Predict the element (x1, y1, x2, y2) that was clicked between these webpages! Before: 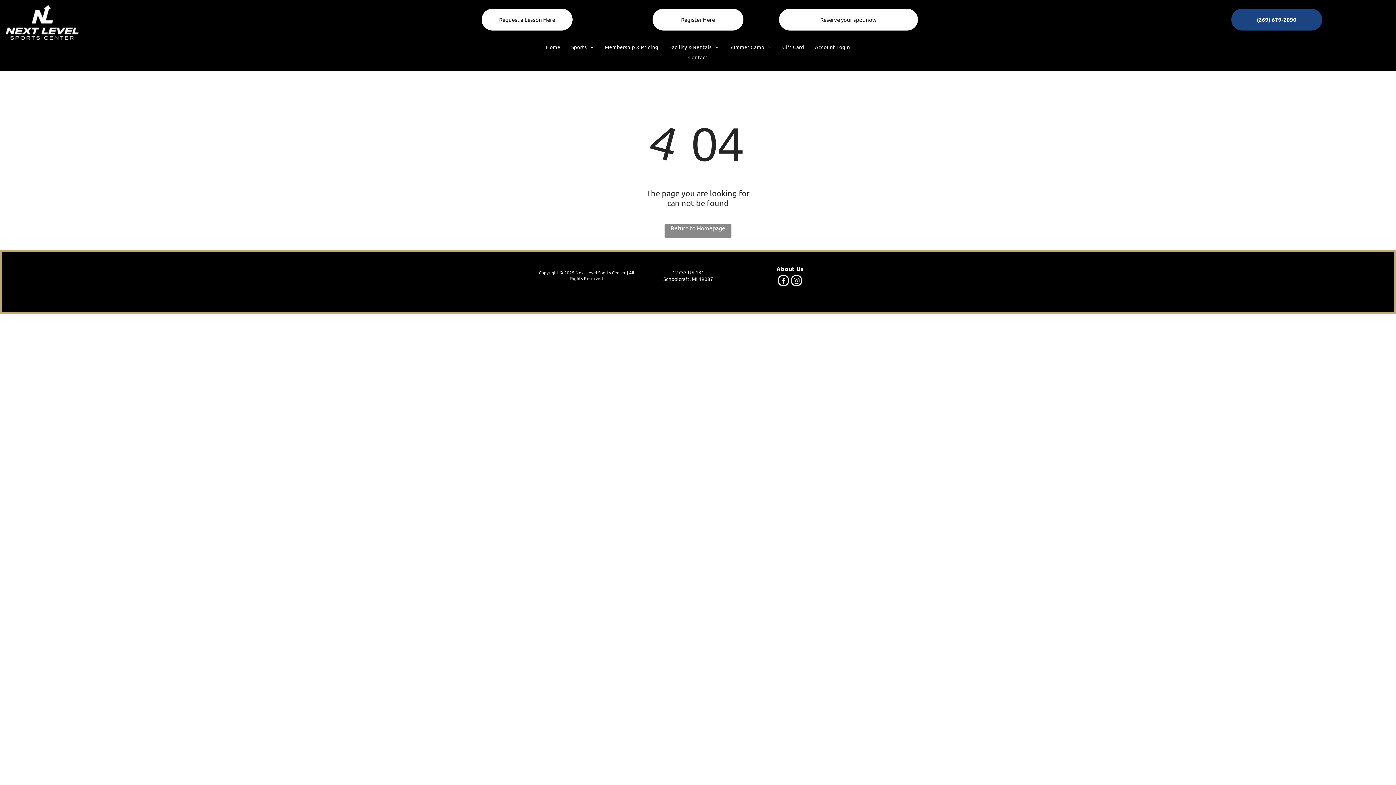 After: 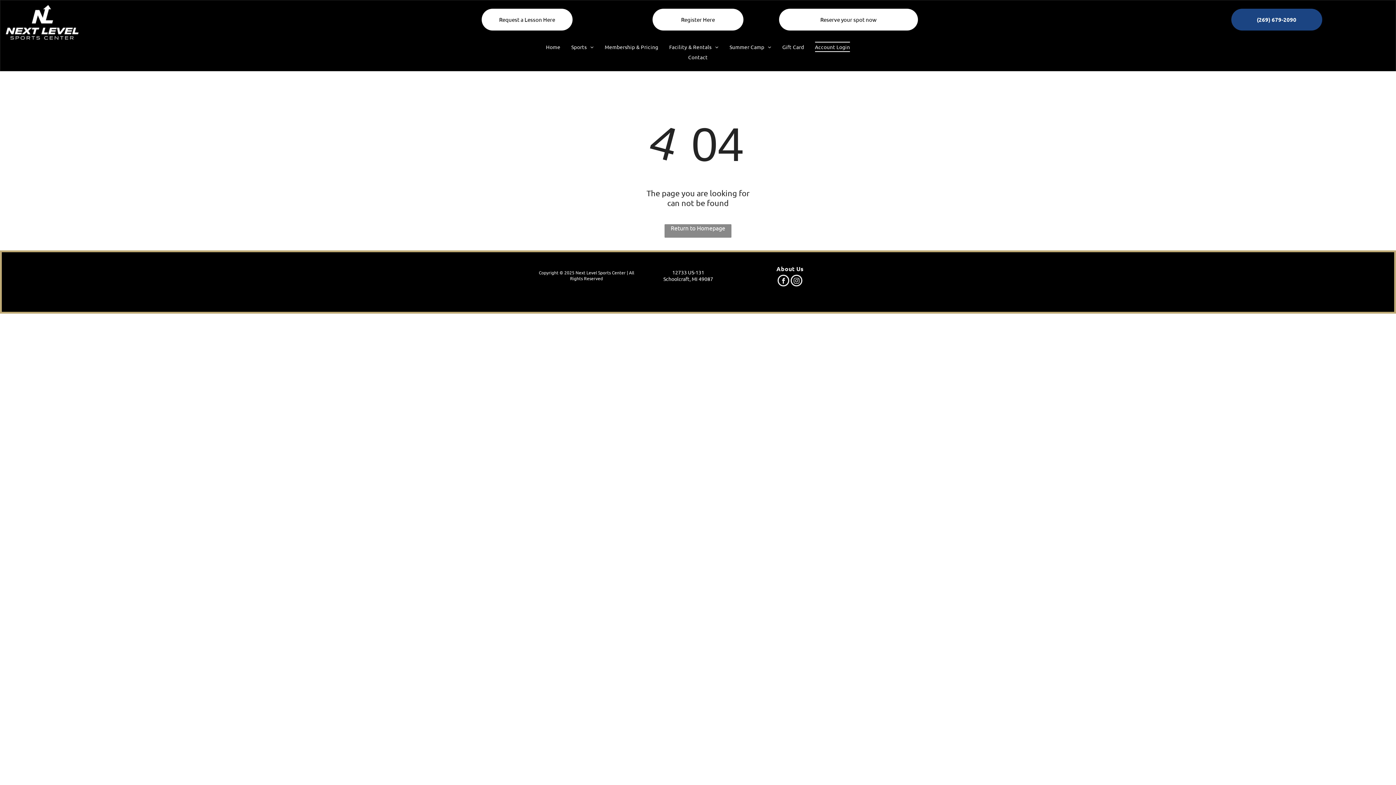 Action: bbox: (809, 41, 855, 51) label: Account Login